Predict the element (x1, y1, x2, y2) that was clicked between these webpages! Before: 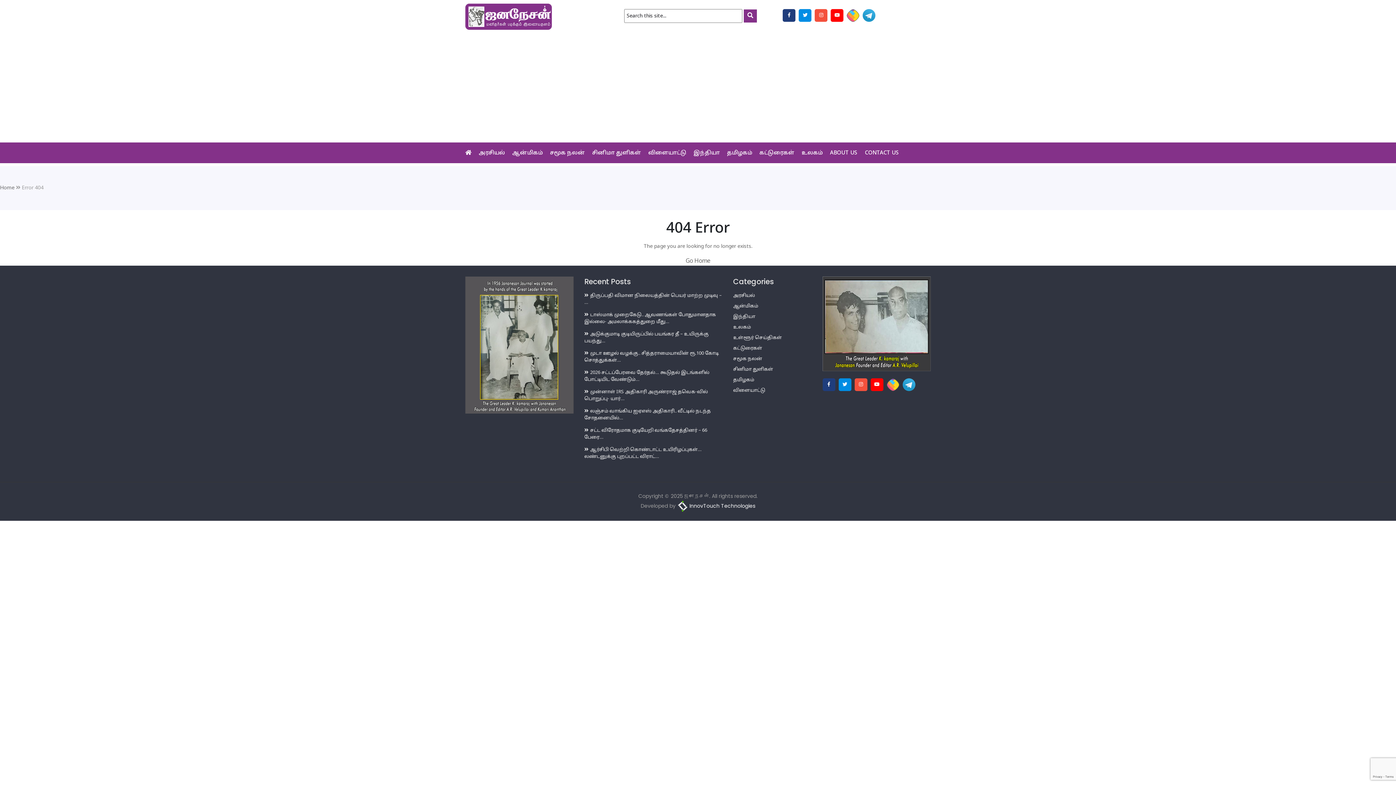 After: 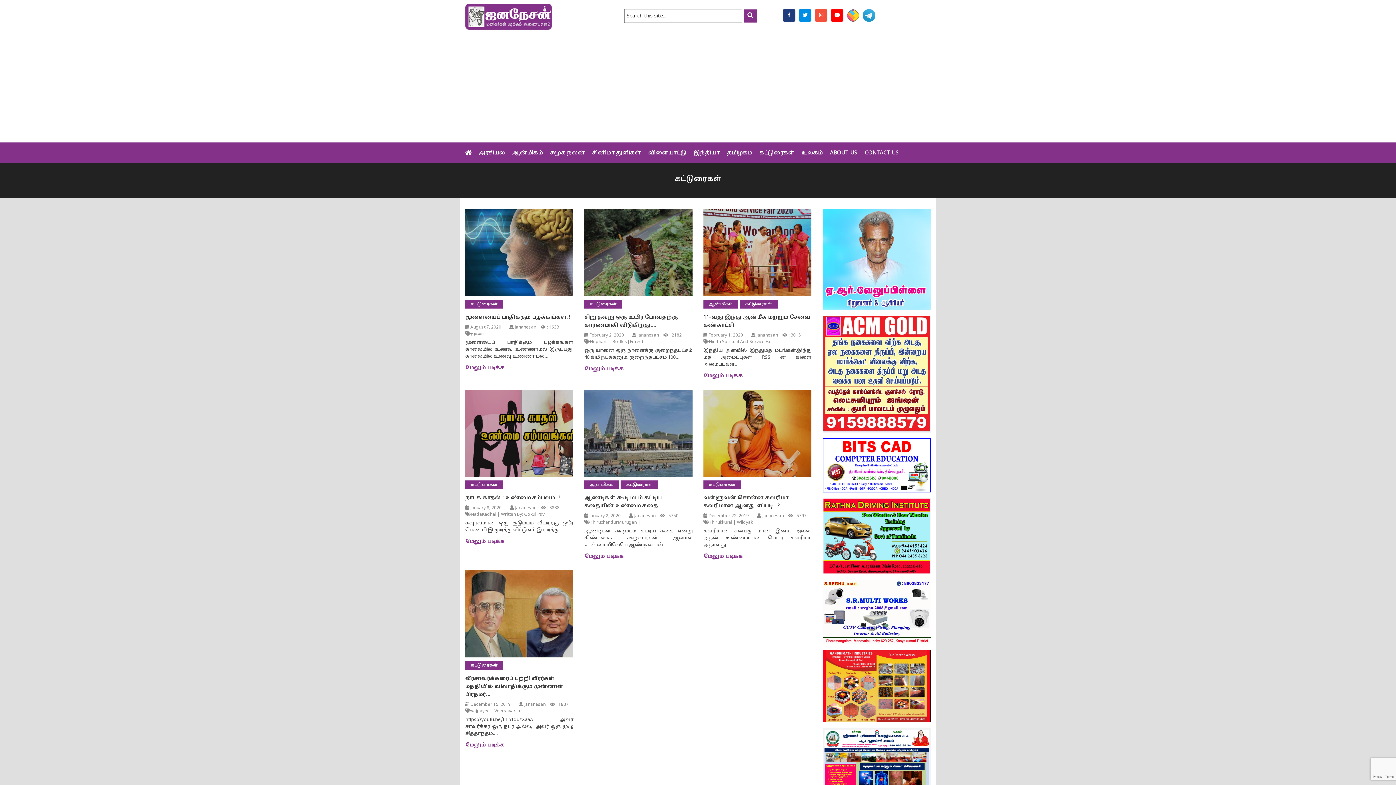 Action: bbox: (756, 143, 797, 163) label: கட்டுரைகள்